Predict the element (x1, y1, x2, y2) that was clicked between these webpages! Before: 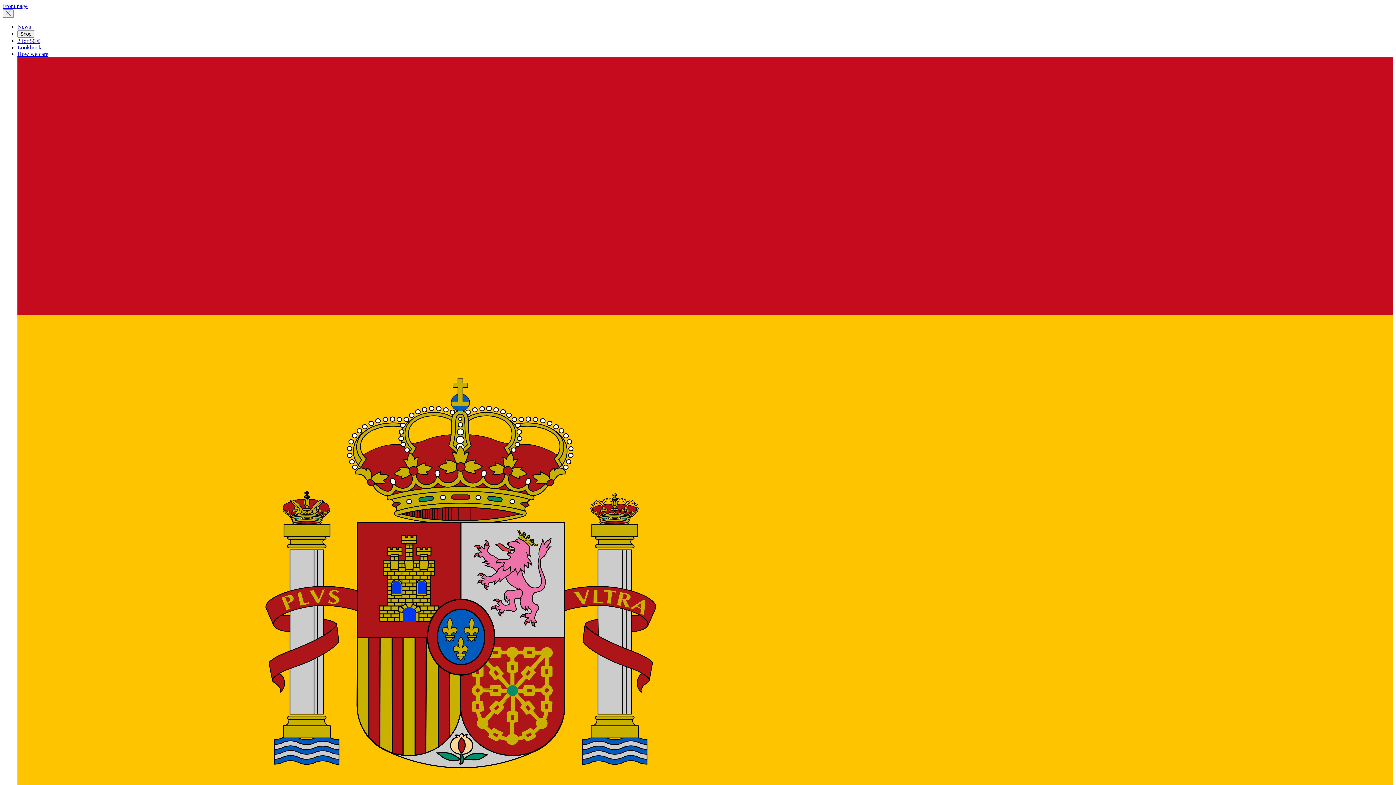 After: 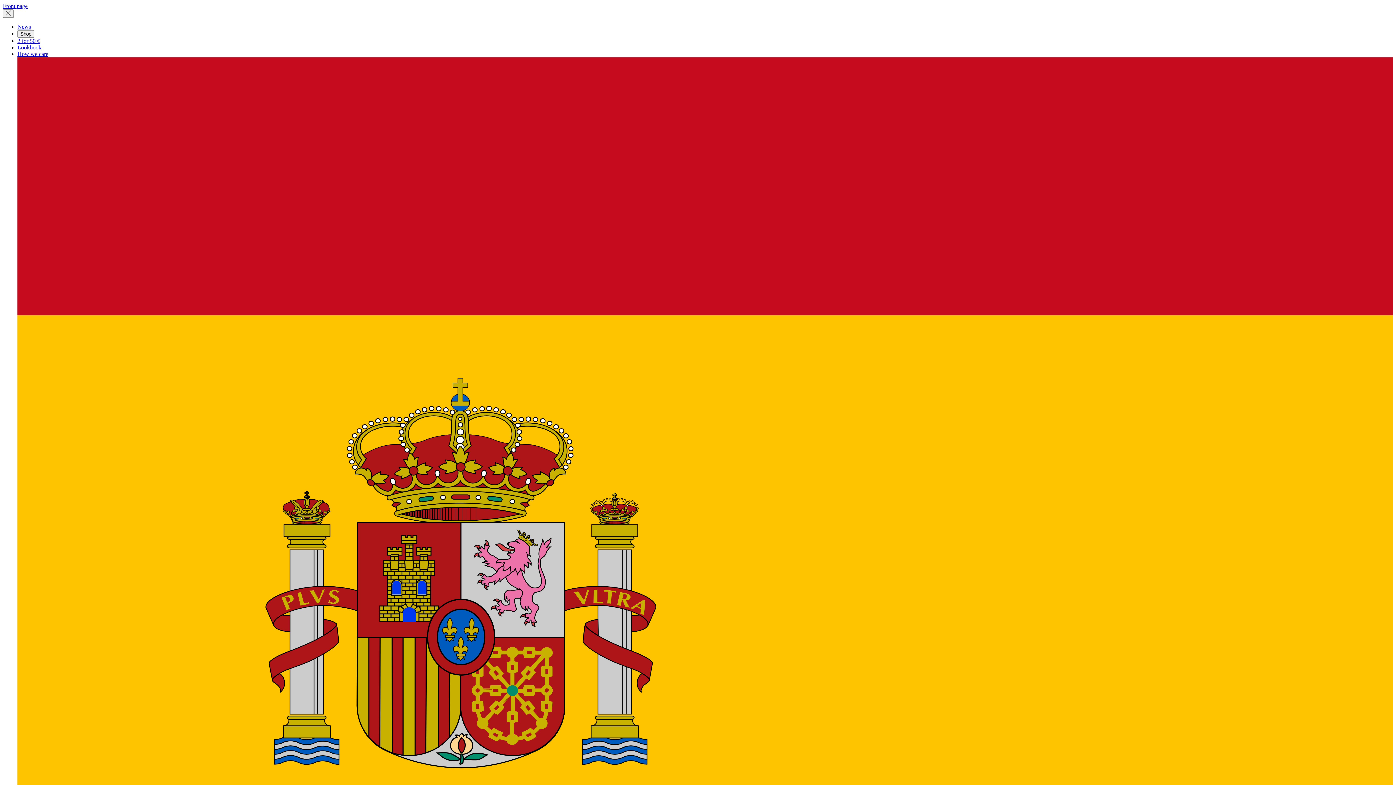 Action: bbox: (17, 44, 41, 50) label: Lookbook